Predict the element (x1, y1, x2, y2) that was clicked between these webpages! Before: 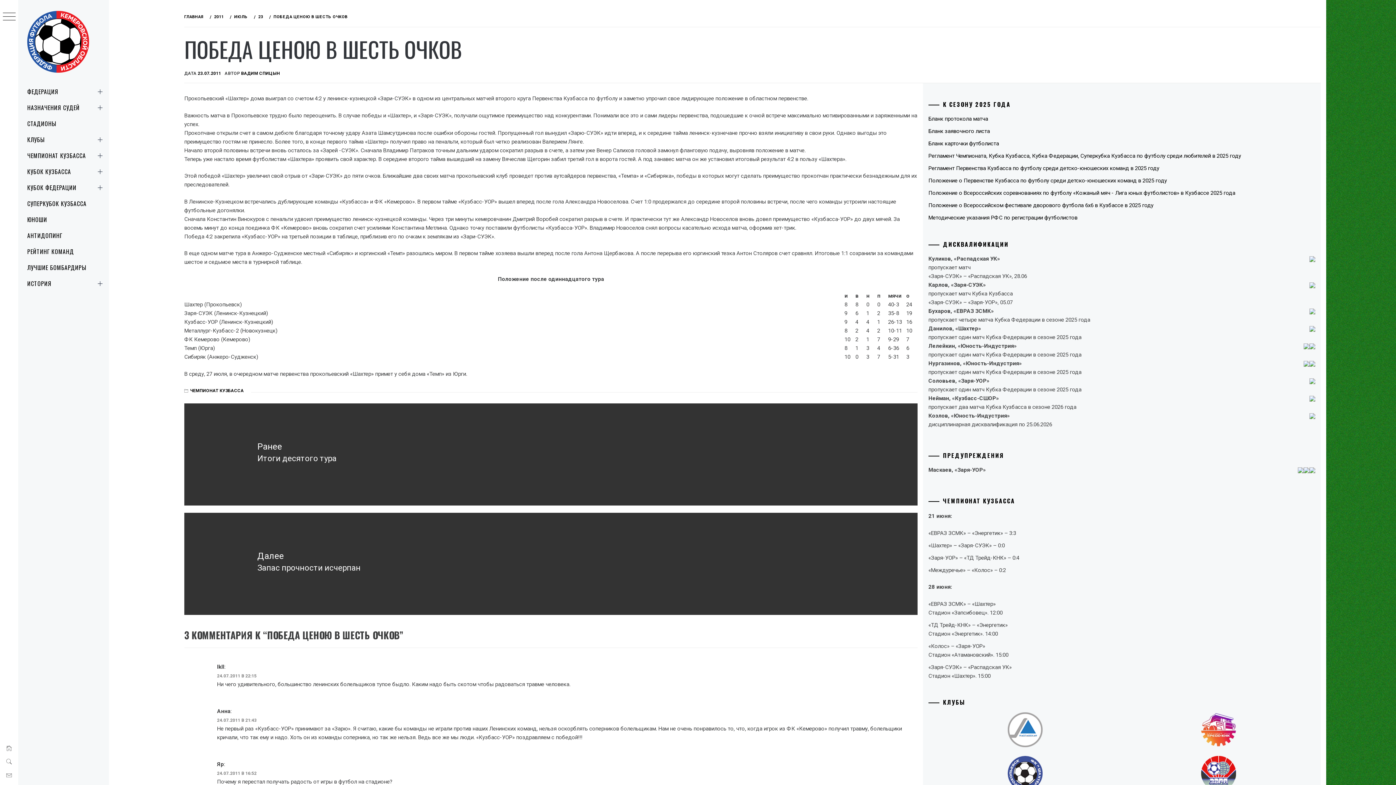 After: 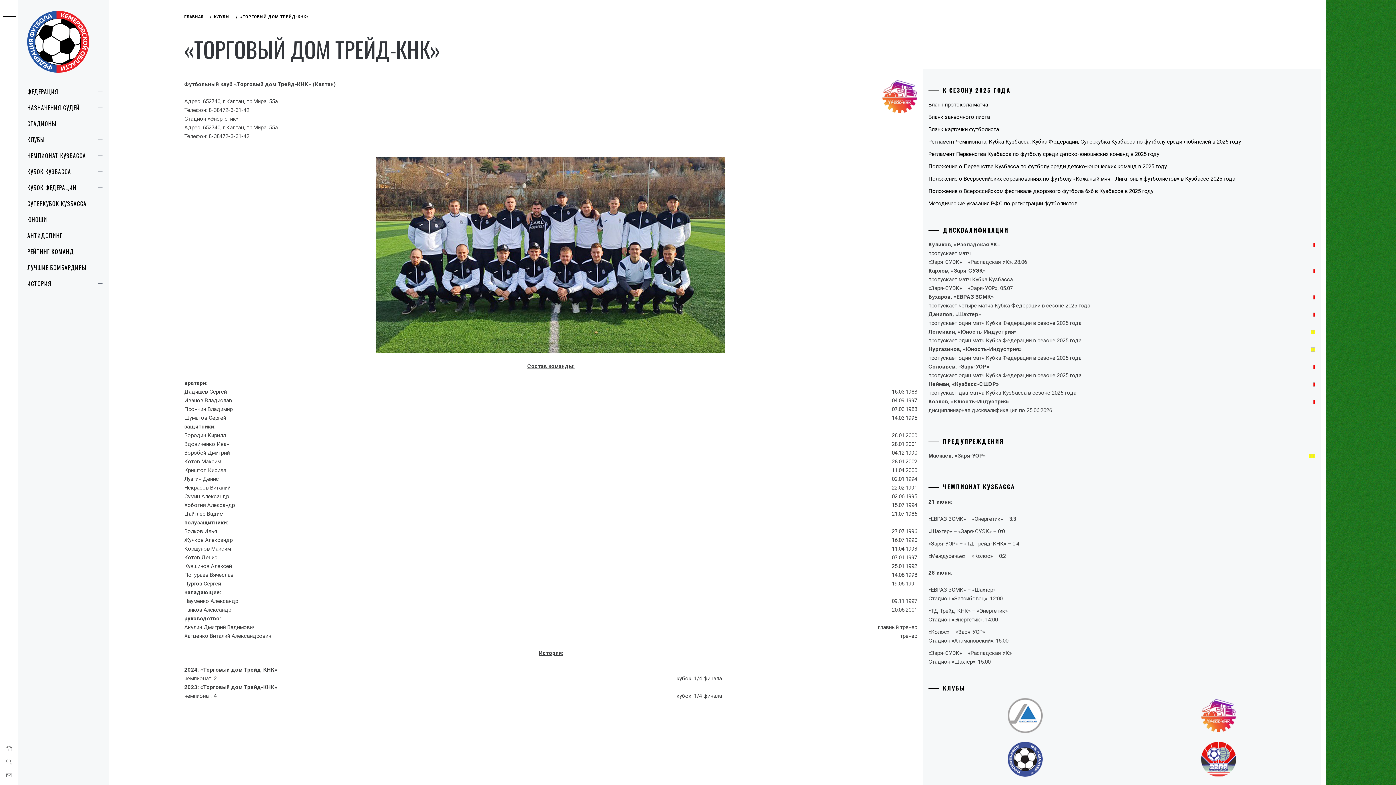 Action: bbox: (1201, 726, 1236, 733)